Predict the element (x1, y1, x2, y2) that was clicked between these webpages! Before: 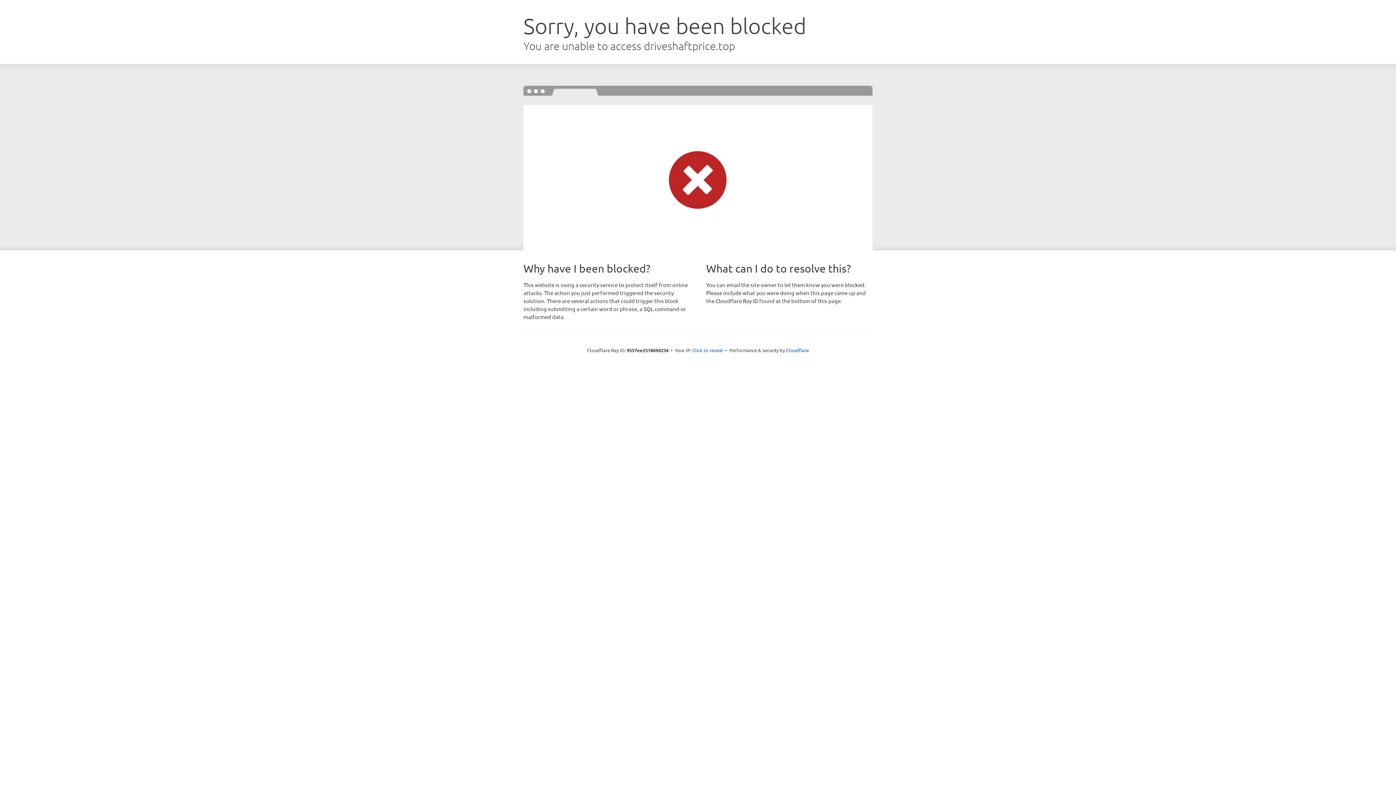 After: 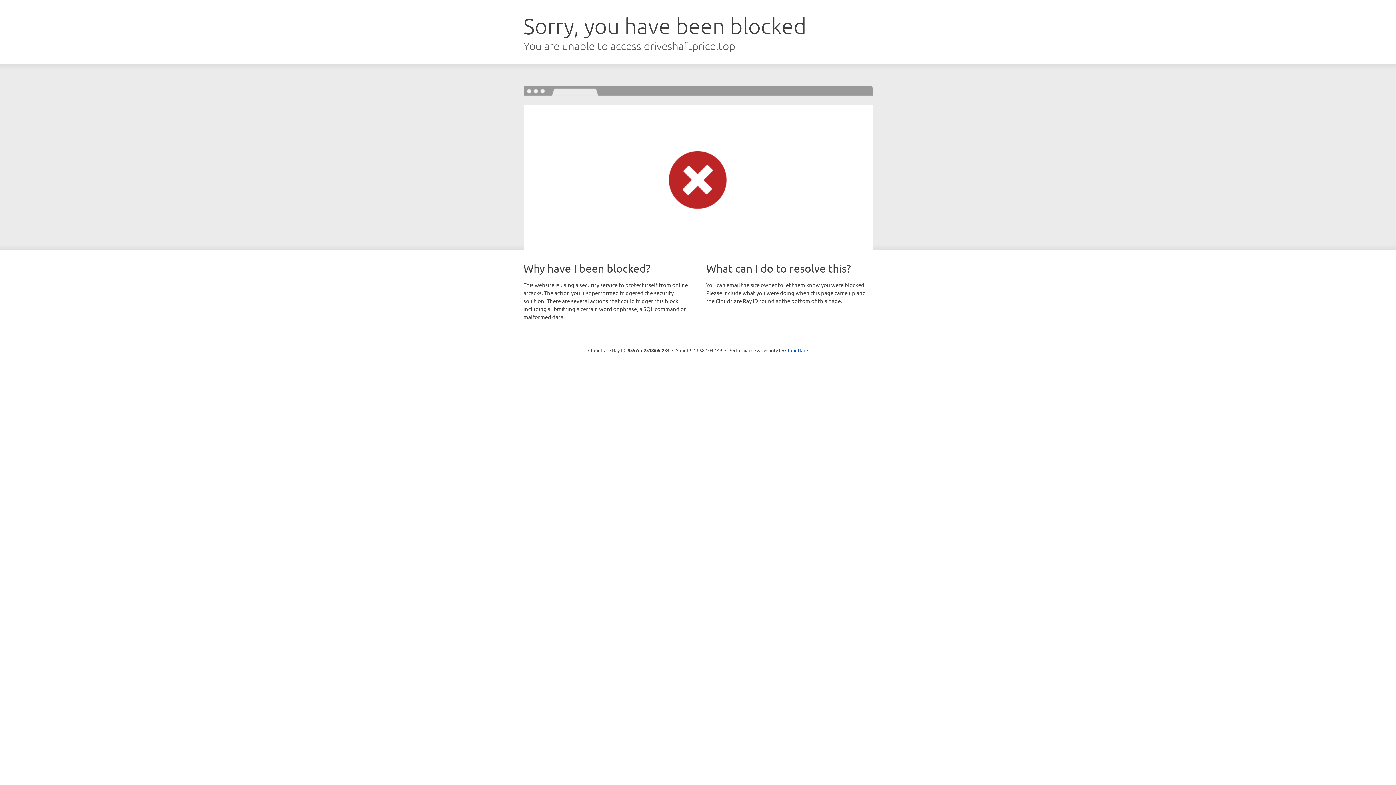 Action: bbox: (692, 346, 723, 353) label: Click to reveal